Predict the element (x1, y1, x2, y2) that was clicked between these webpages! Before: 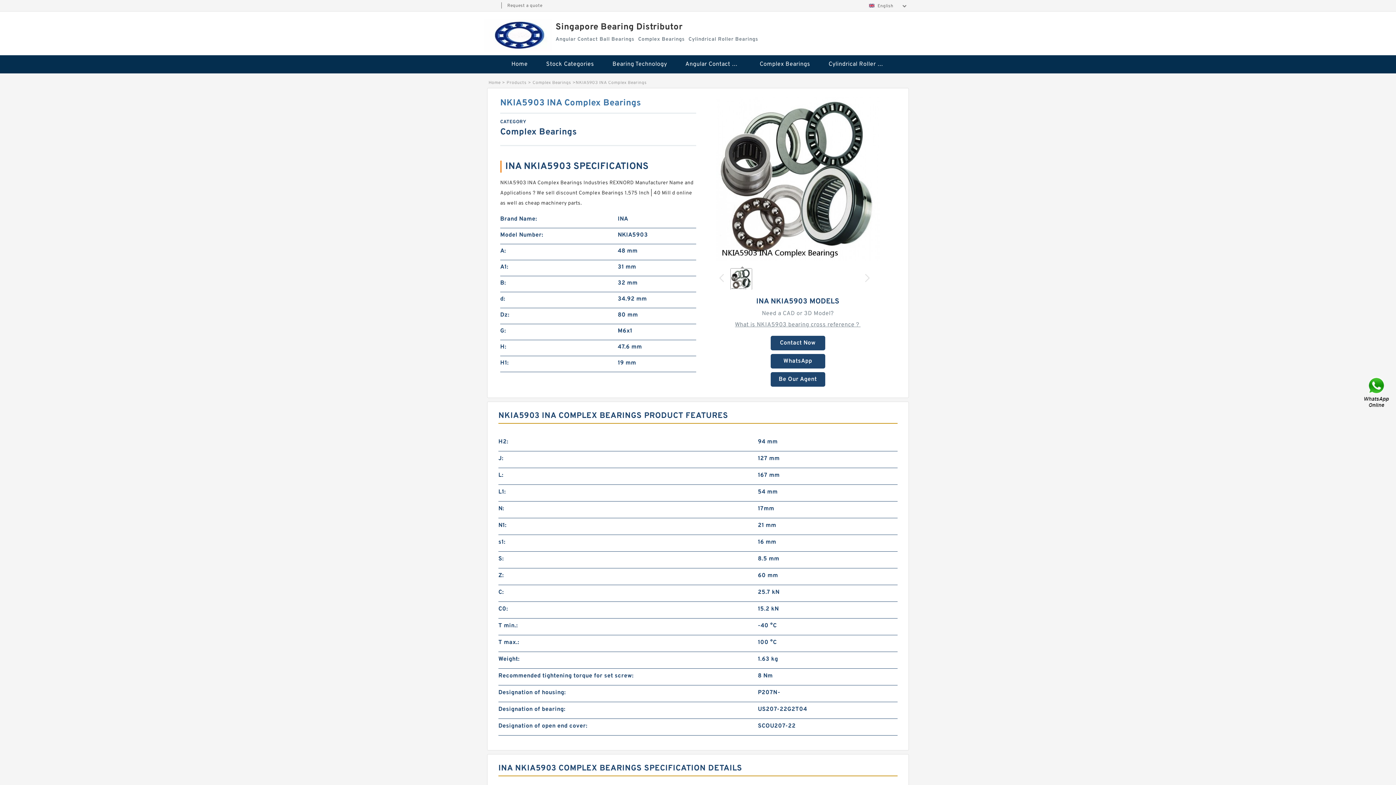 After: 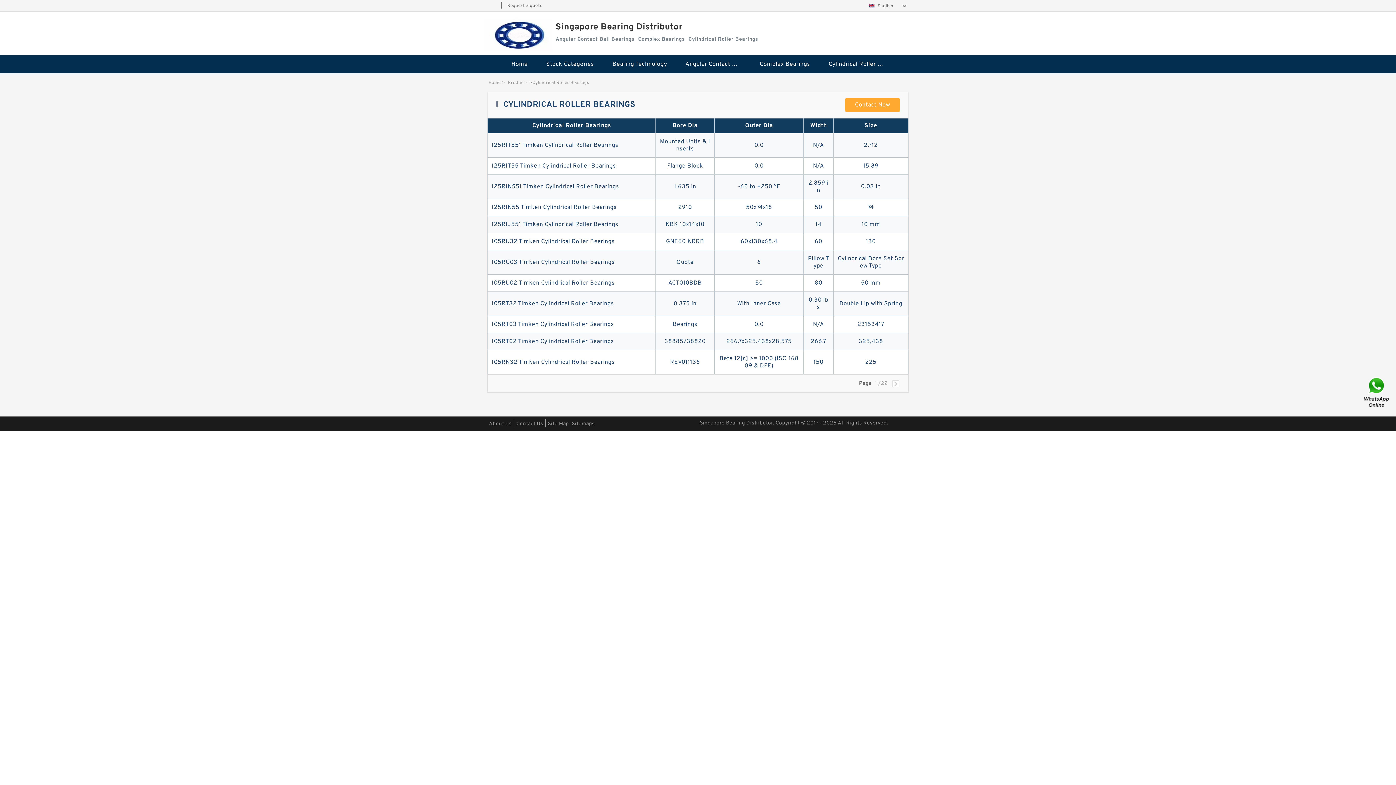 Action: bbox: (820, 55, 893, 73) label: Cylindrical Roller Bearings